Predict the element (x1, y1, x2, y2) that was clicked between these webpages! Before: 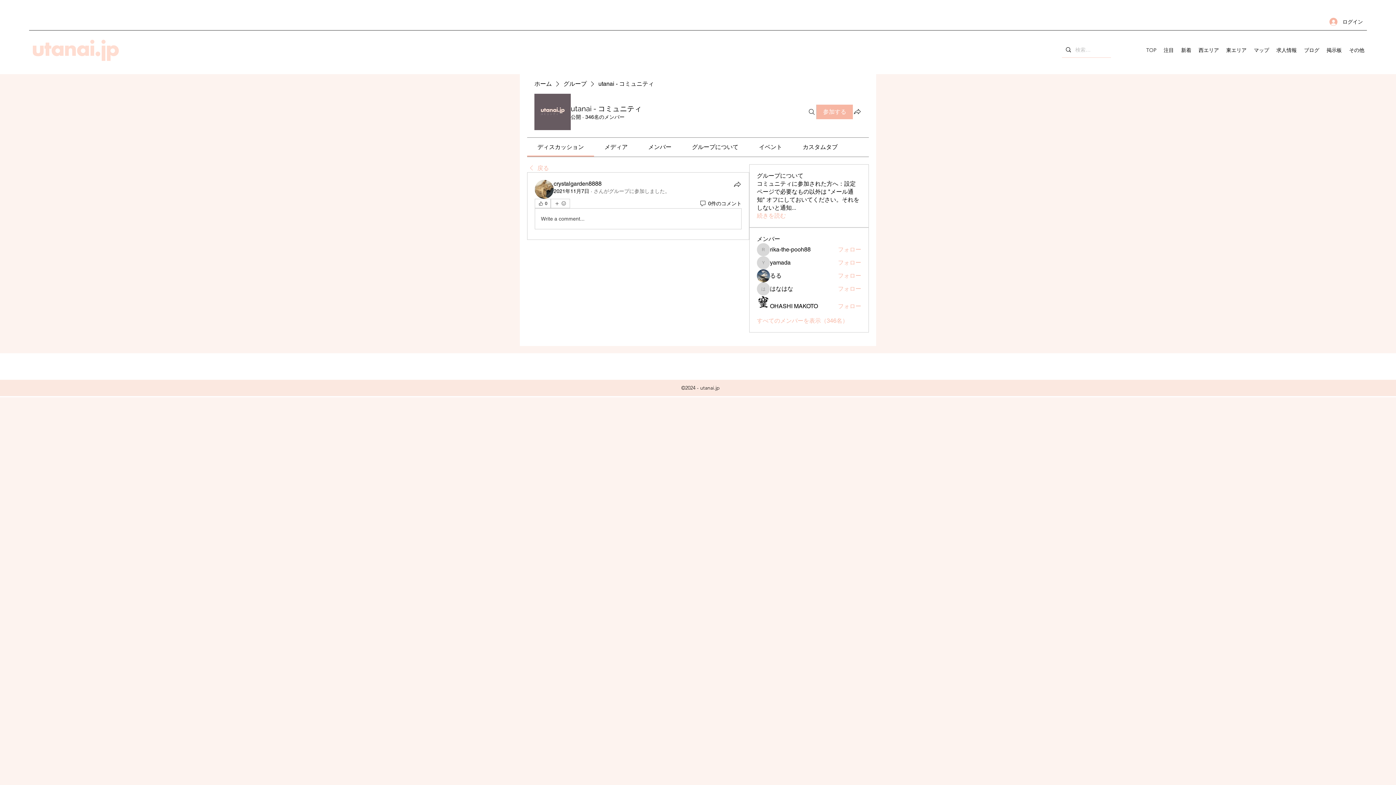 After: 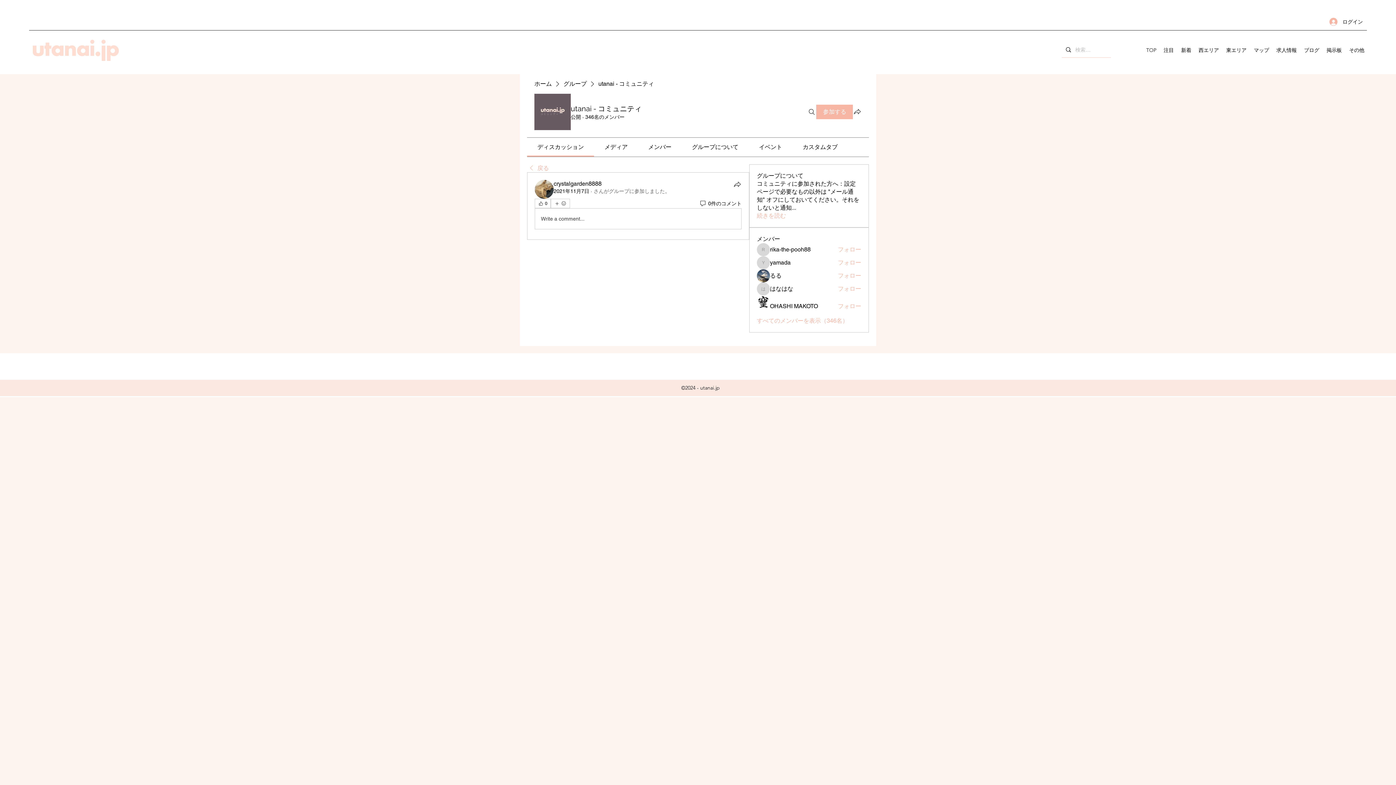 Action: label: メディア bbox: (604, 143, 627, 150)